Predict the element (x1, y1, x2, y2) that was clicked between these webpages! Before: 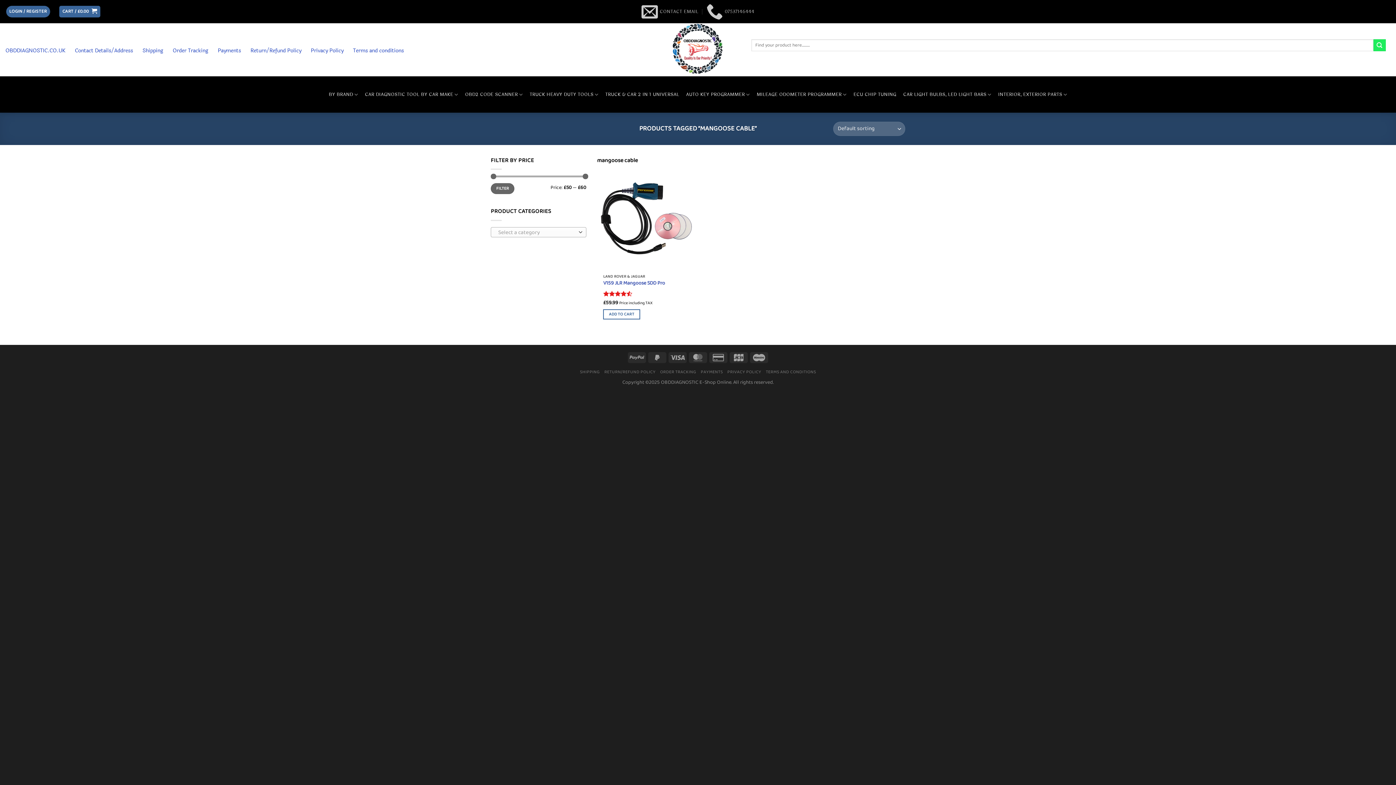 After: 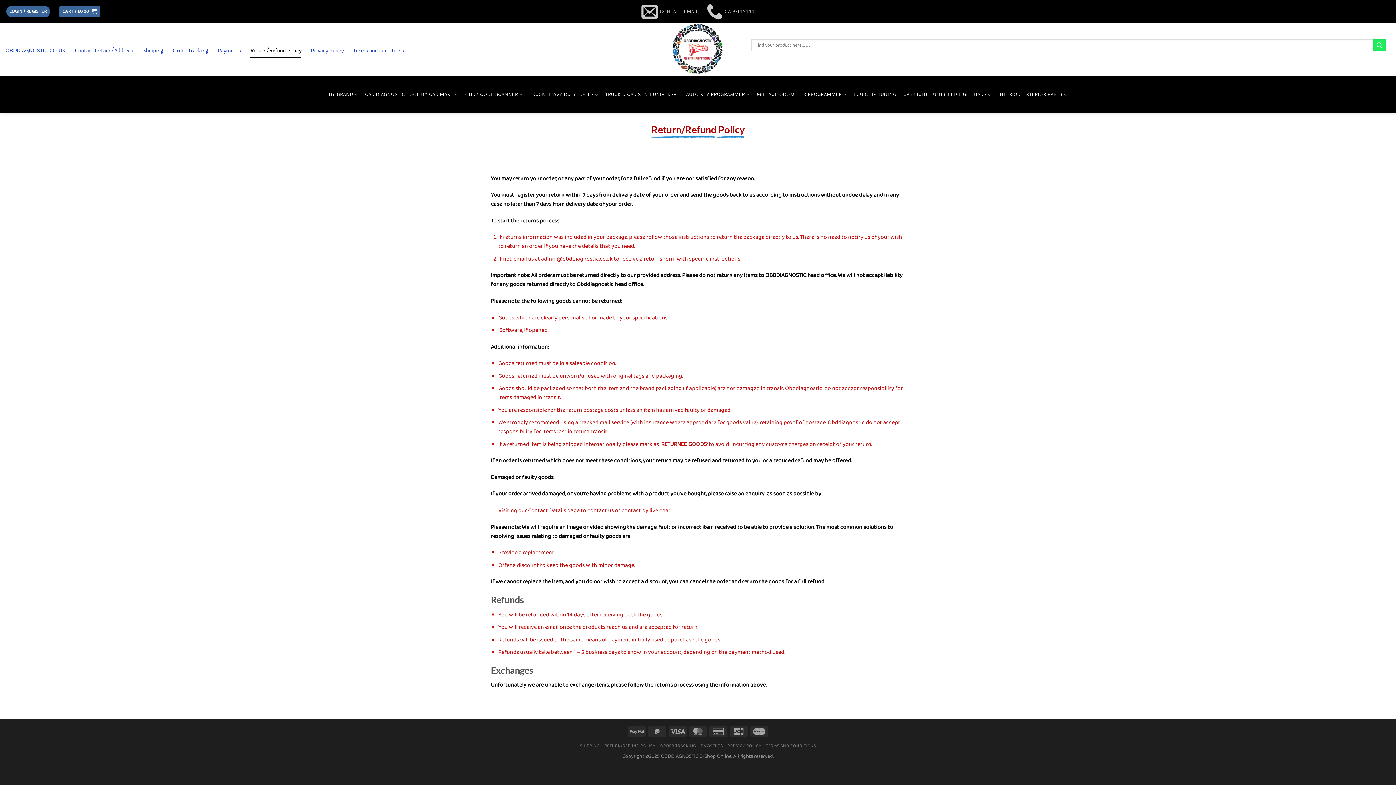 Action: bbox: (250, 43, 301, 58) label: Return/Refund Policy